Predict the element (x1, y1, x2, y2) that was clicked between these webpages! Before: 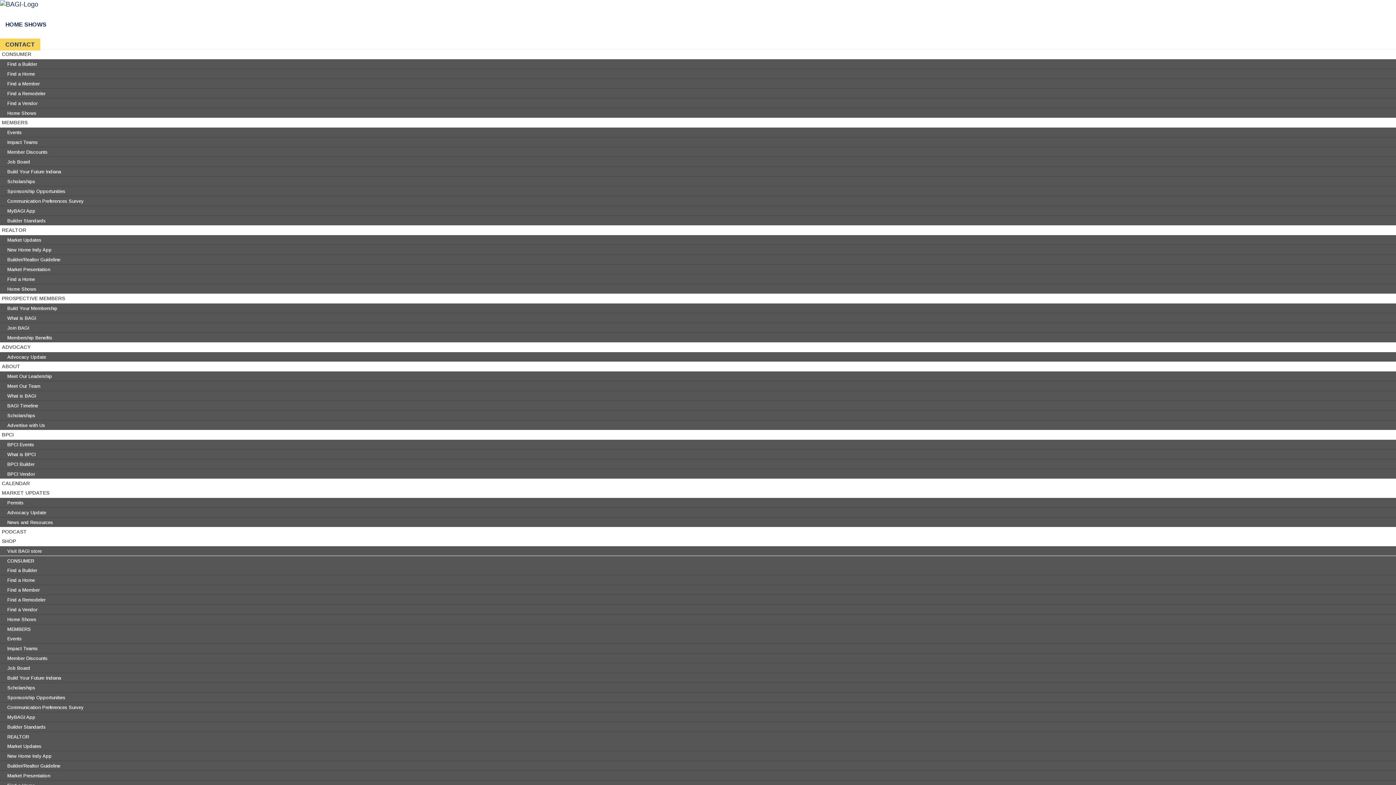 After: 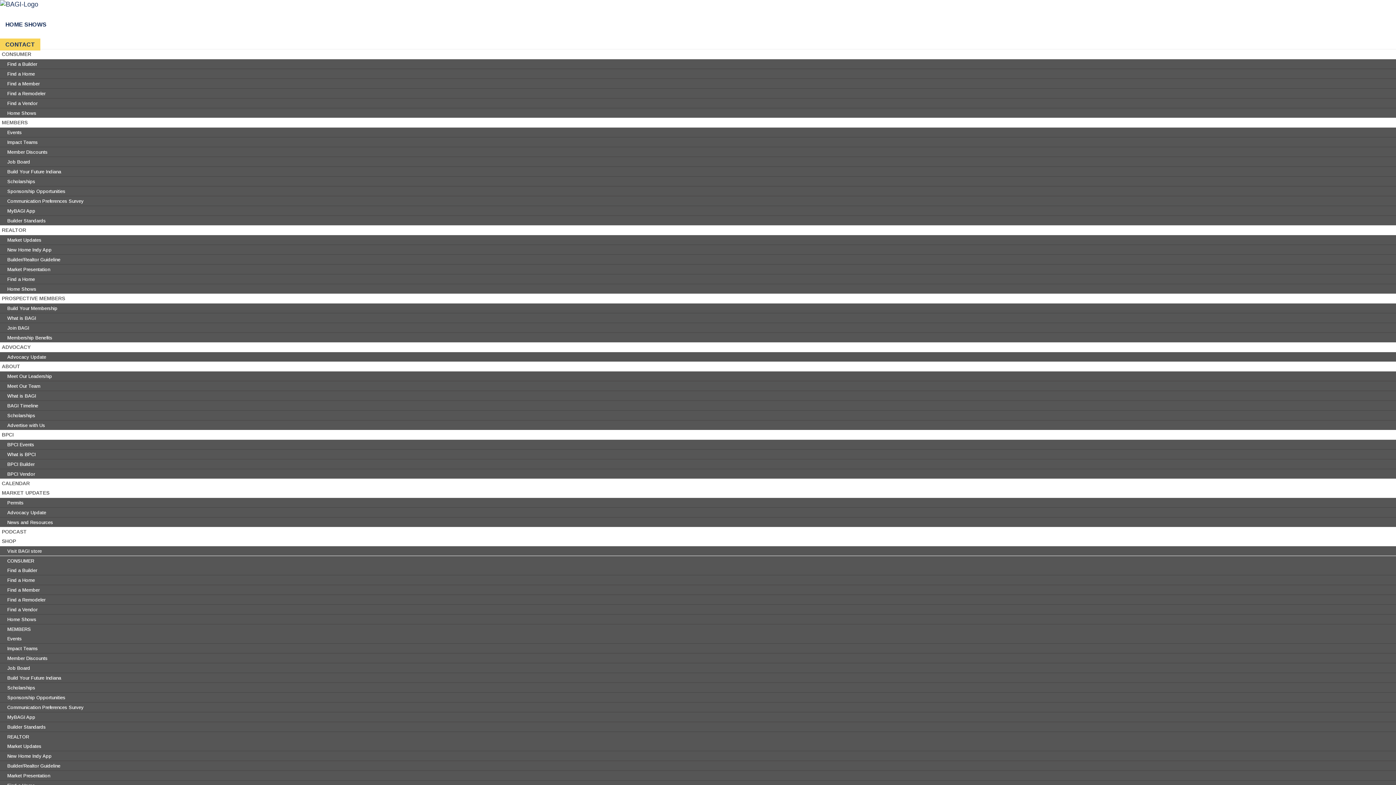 Action: bbox: (0, 475, 31, 492) label: CALENDAR